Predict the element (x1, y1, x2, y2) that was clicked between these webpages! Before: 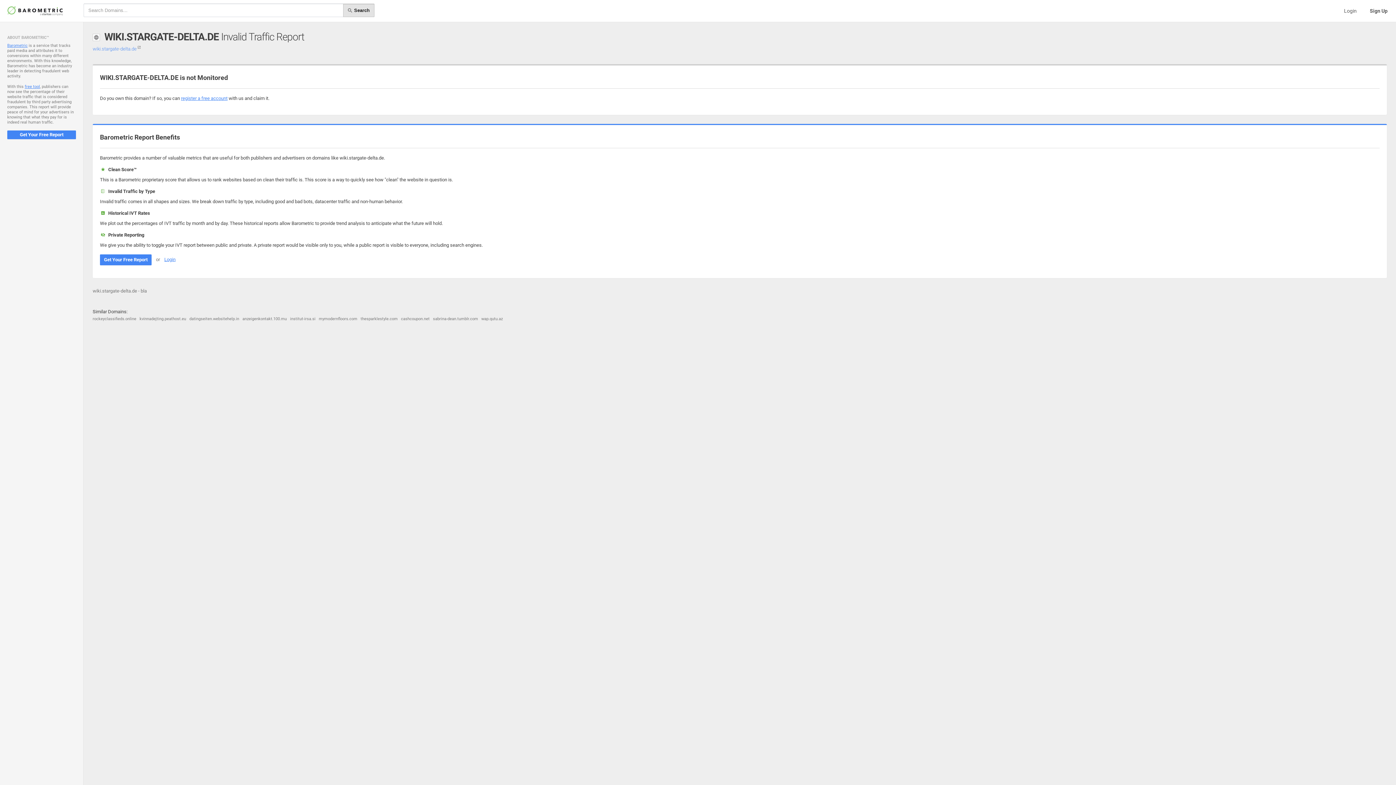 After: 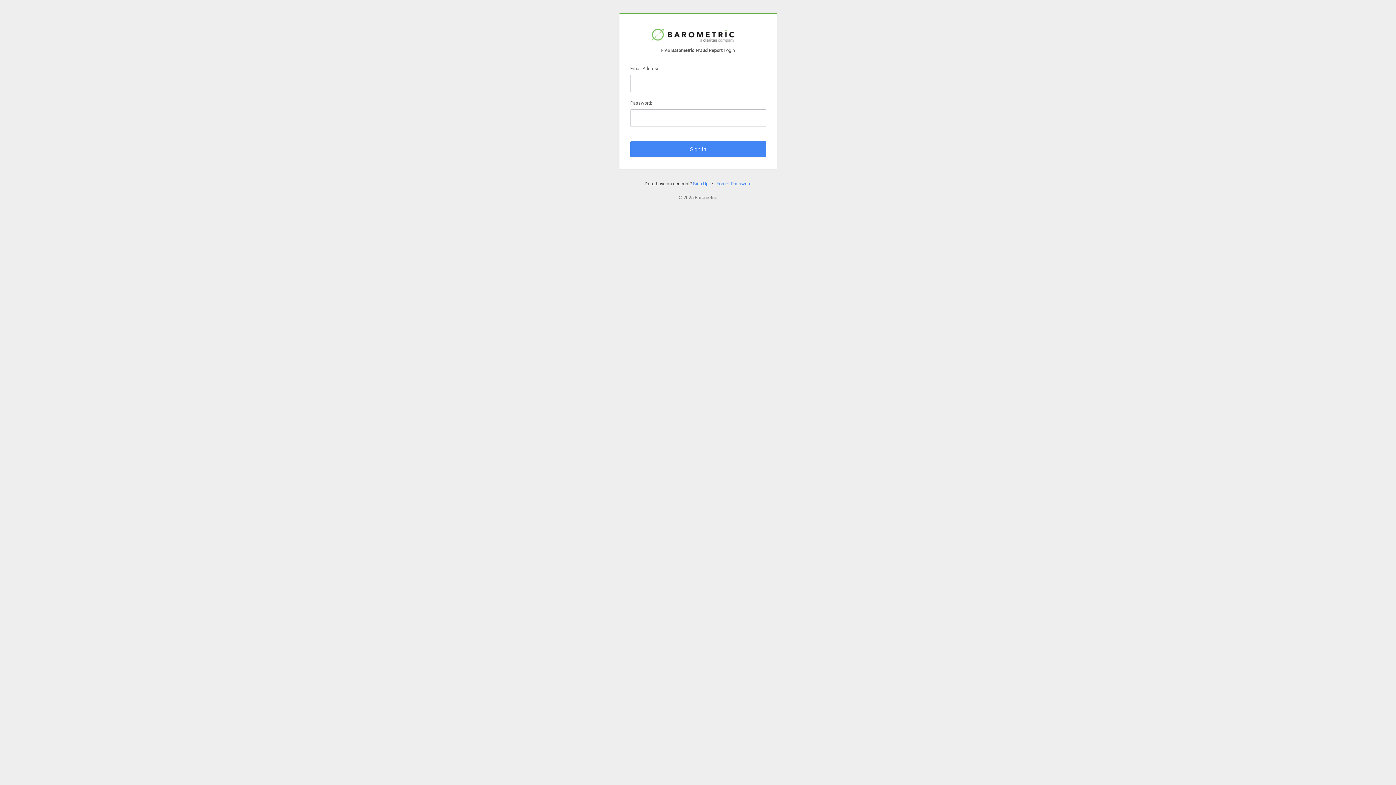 Action: bbox: (164, 256, 175, 262) label: Login